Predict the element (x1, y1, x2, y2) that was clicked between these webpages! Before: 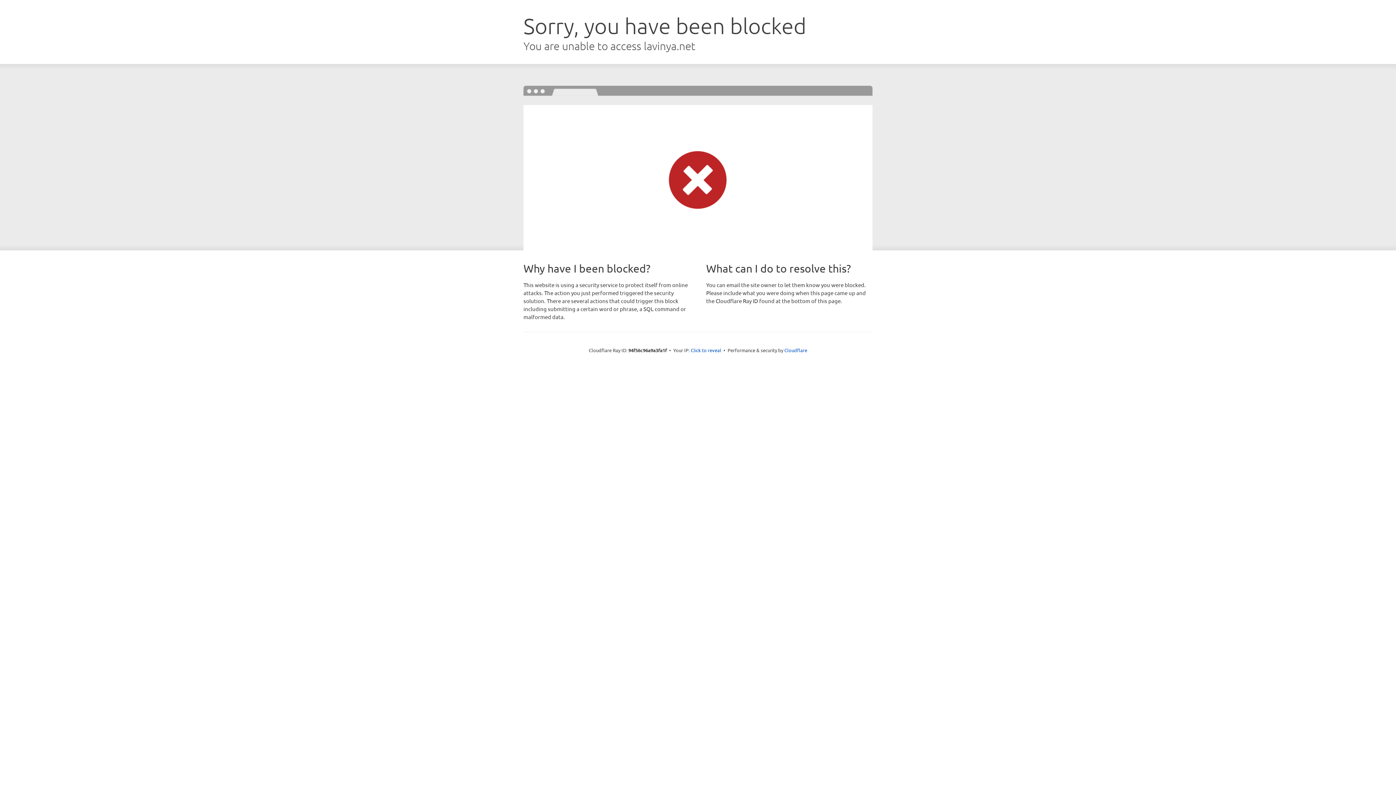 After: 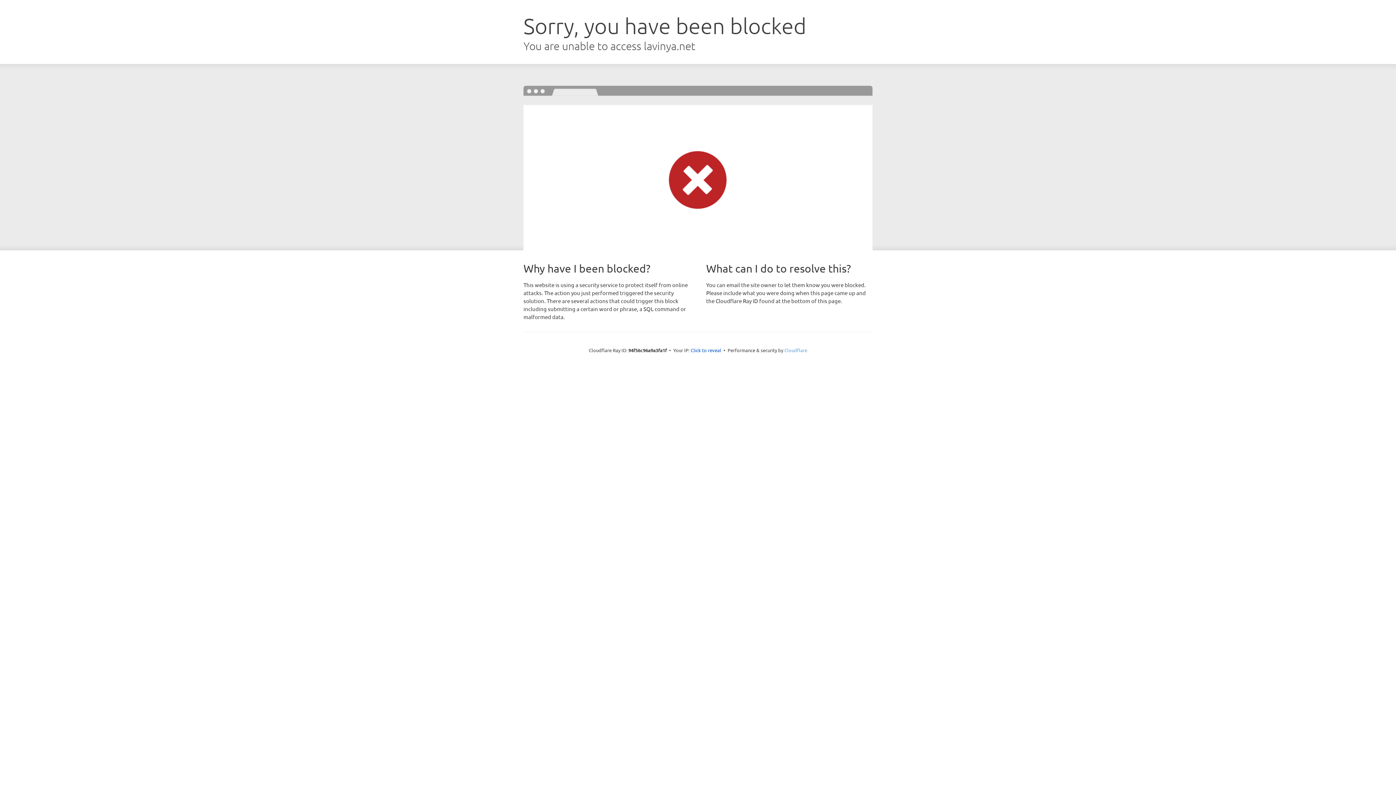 Action: bbox: (784, 347, 807, 353) label: Cloudflare